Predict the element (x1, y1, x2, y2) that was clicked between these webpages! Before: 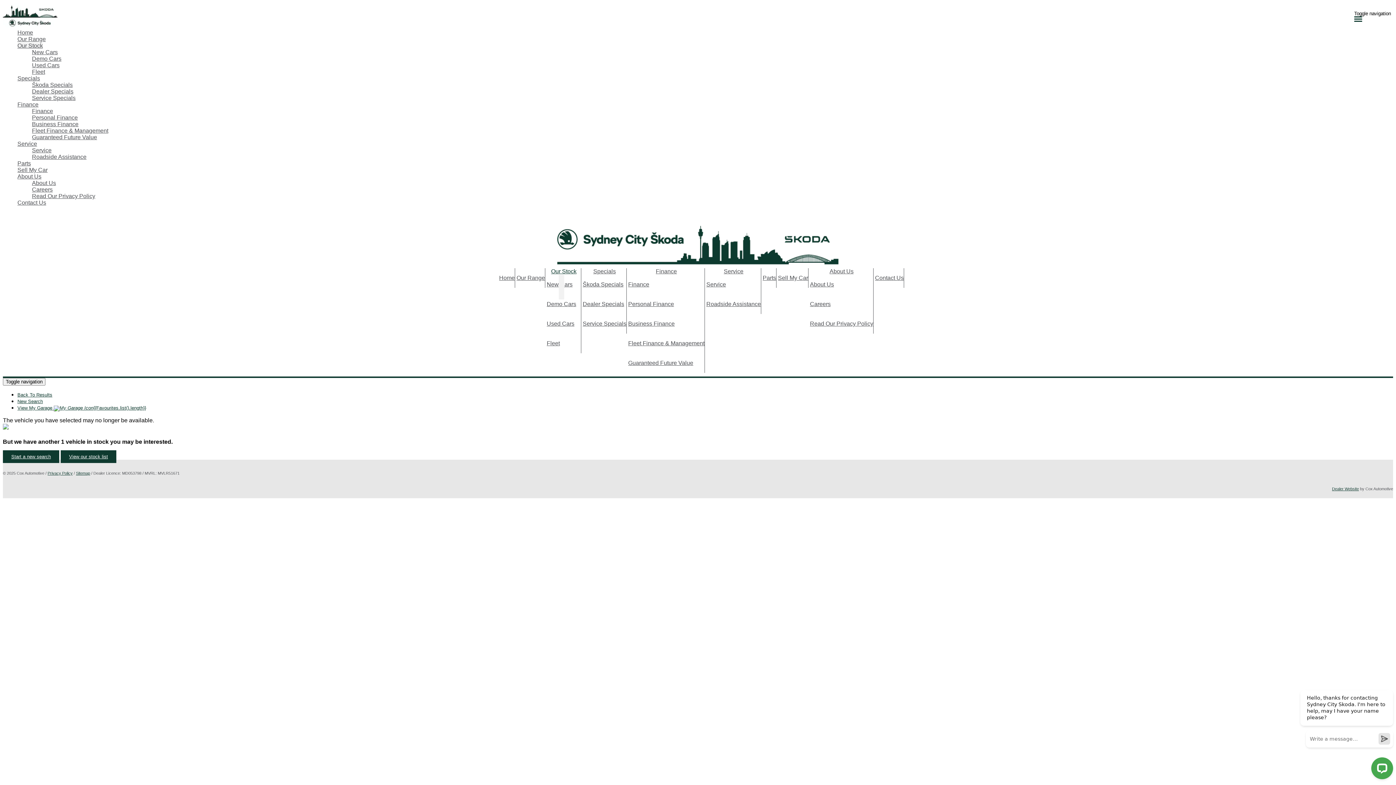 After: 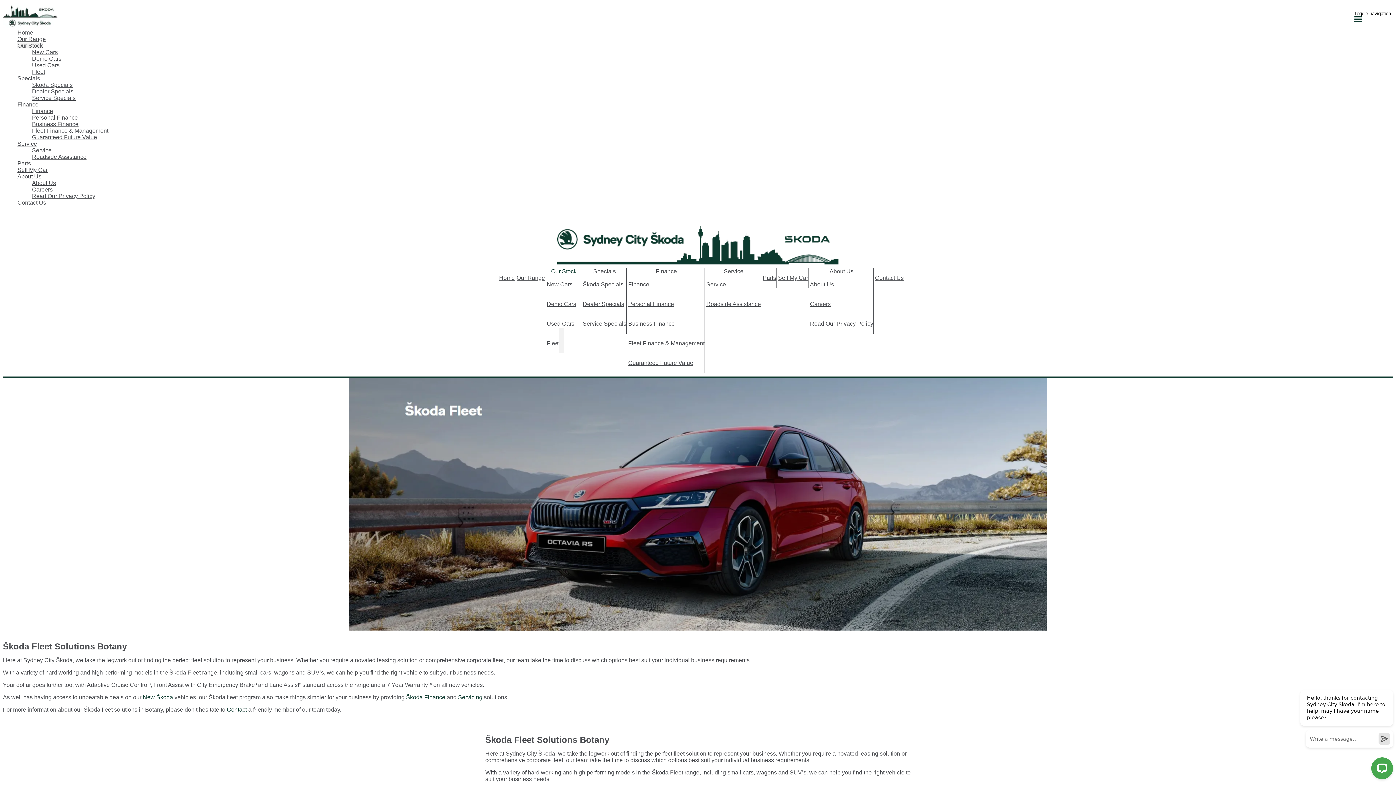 Action: label: Fleet bbox: (32, 68, 1393, 75)